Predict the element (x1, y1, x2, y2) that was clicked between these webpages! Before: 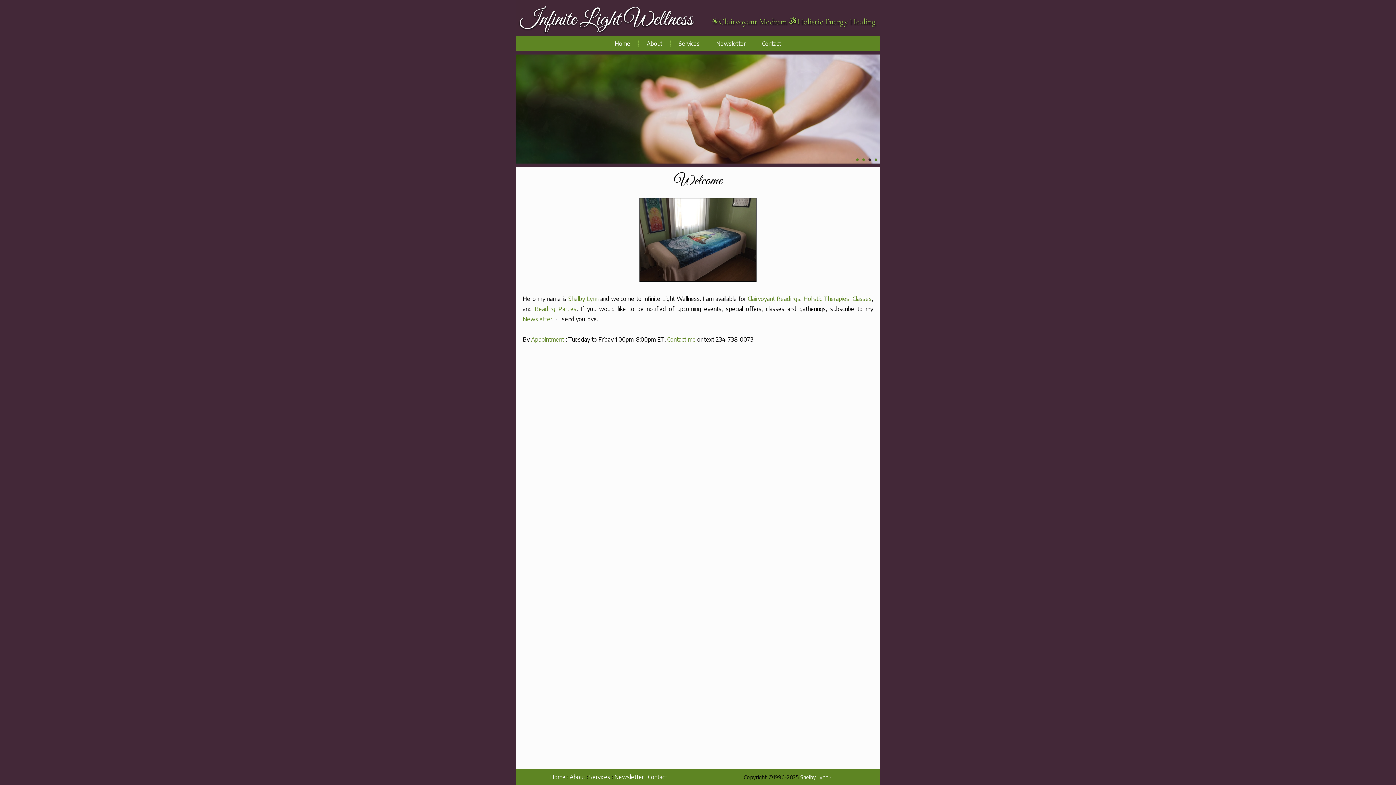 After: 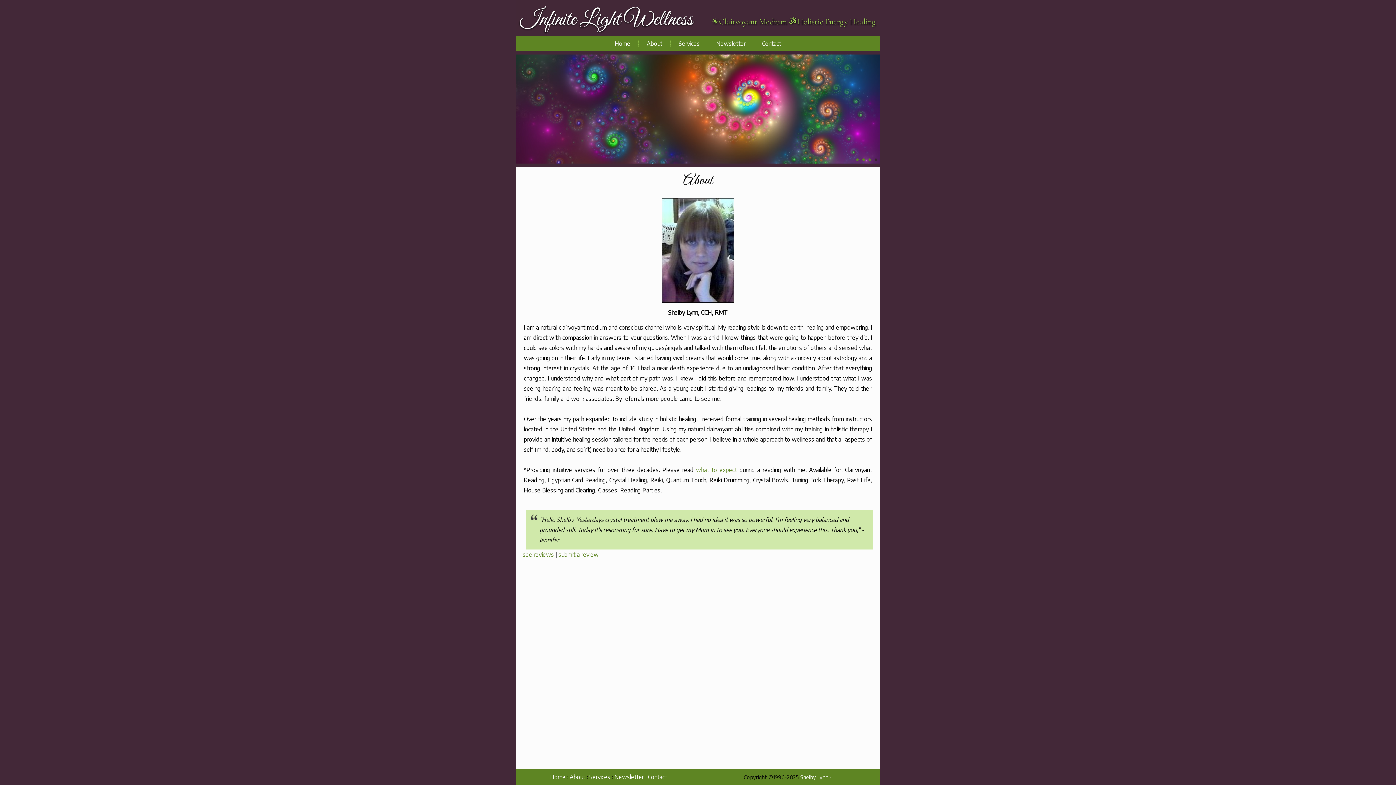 Action: label: About bbox: (569, 773, 585, 781)